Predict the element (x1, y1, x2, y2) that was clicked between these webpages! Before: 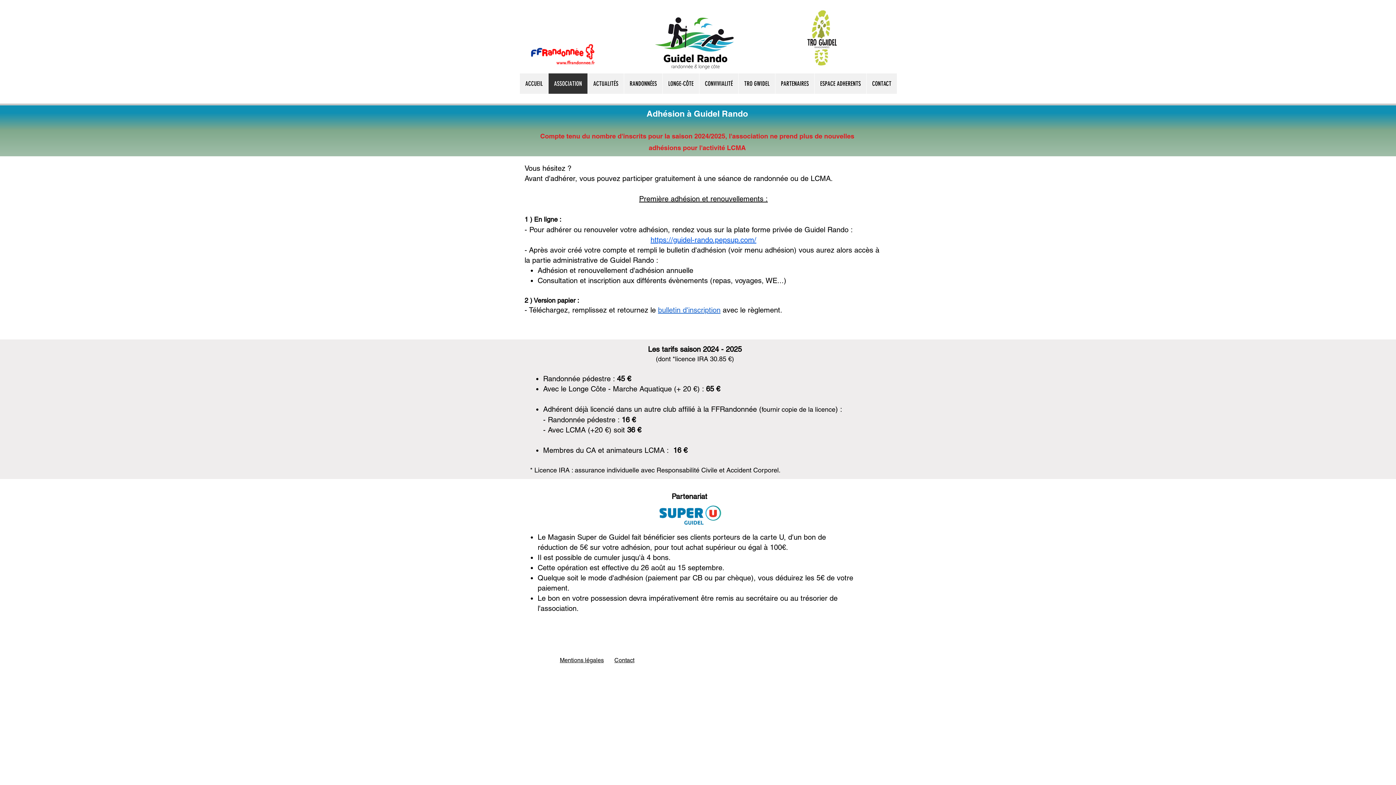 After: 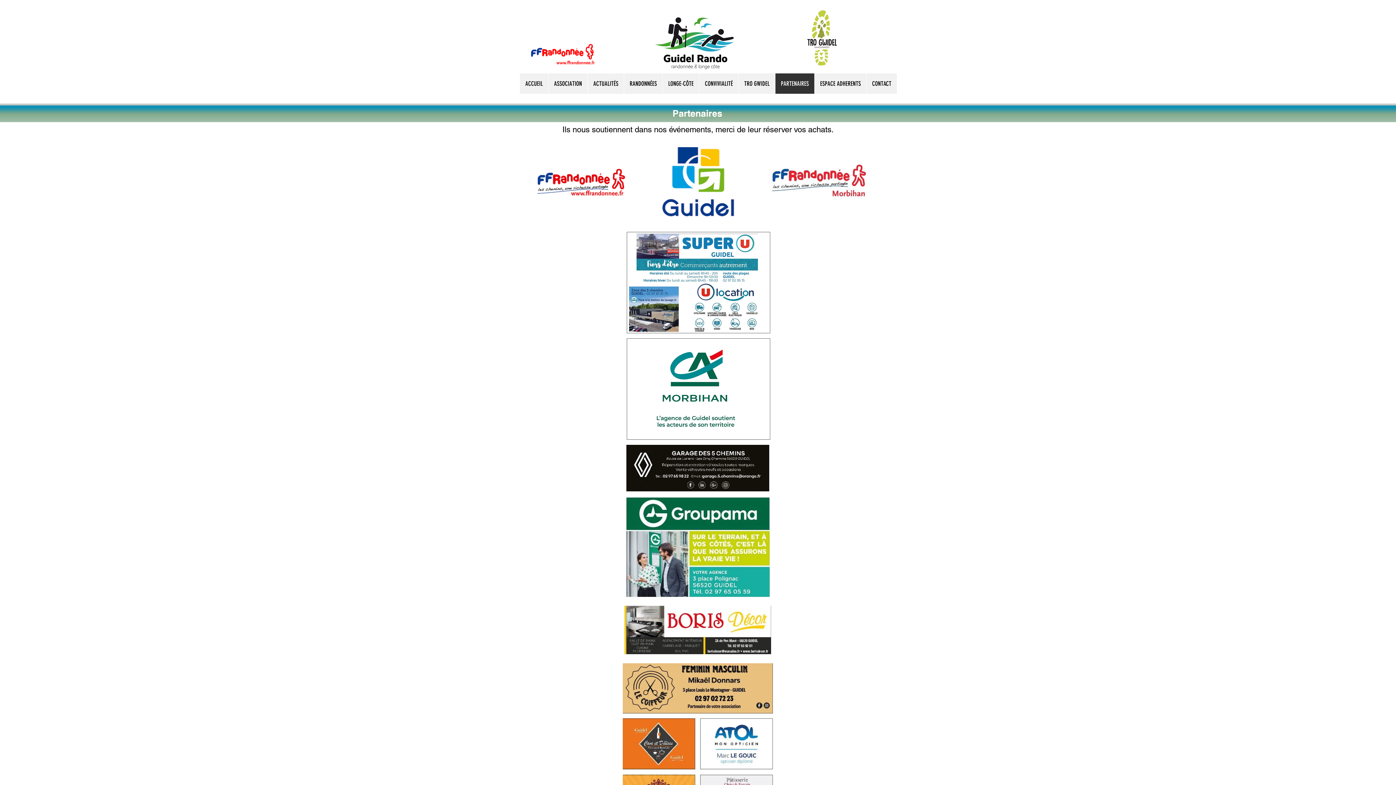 Action: label: PARTENAIRES bbox: (775, 73, 814, 93)